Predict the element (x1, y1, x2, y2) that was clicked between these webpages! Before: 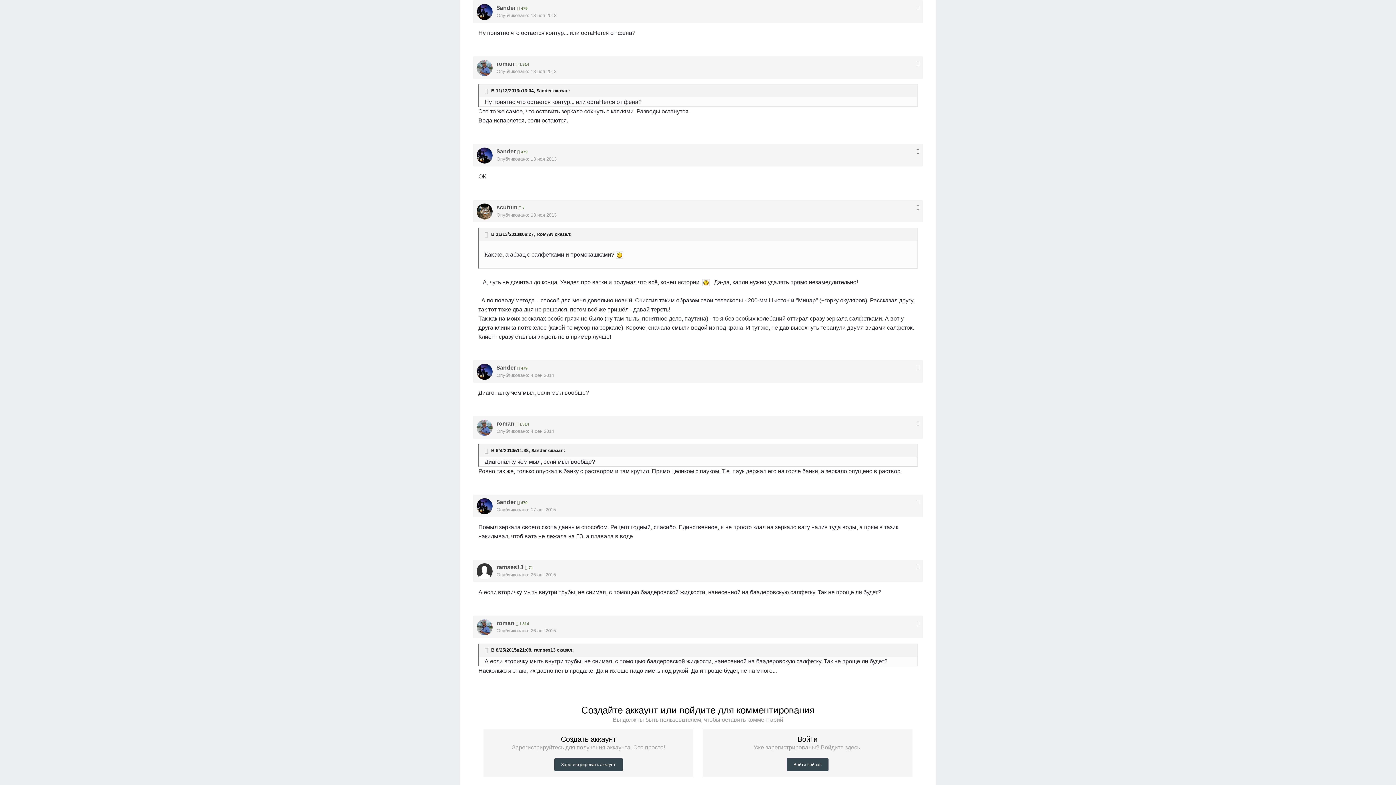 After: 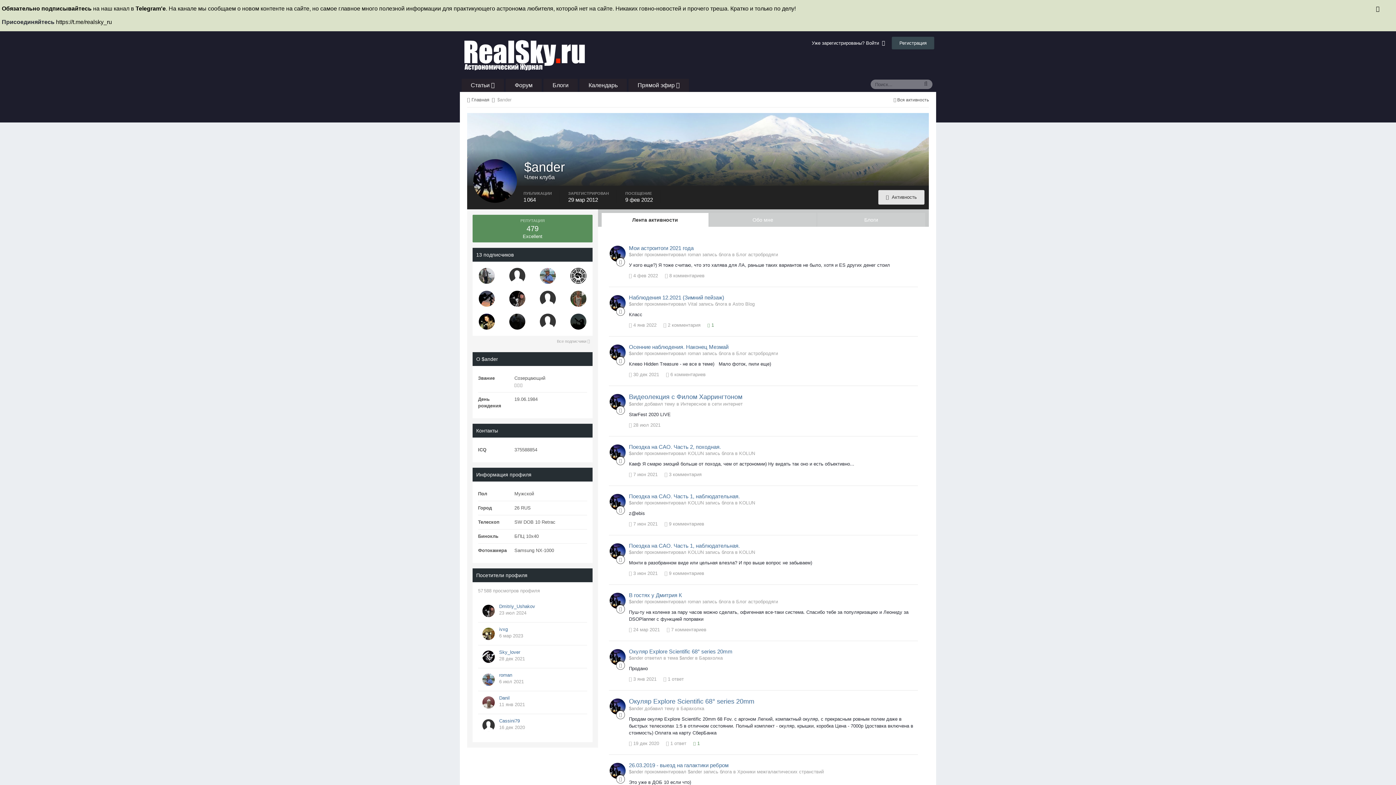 Action: bbox: (476, 364, 492, 380)